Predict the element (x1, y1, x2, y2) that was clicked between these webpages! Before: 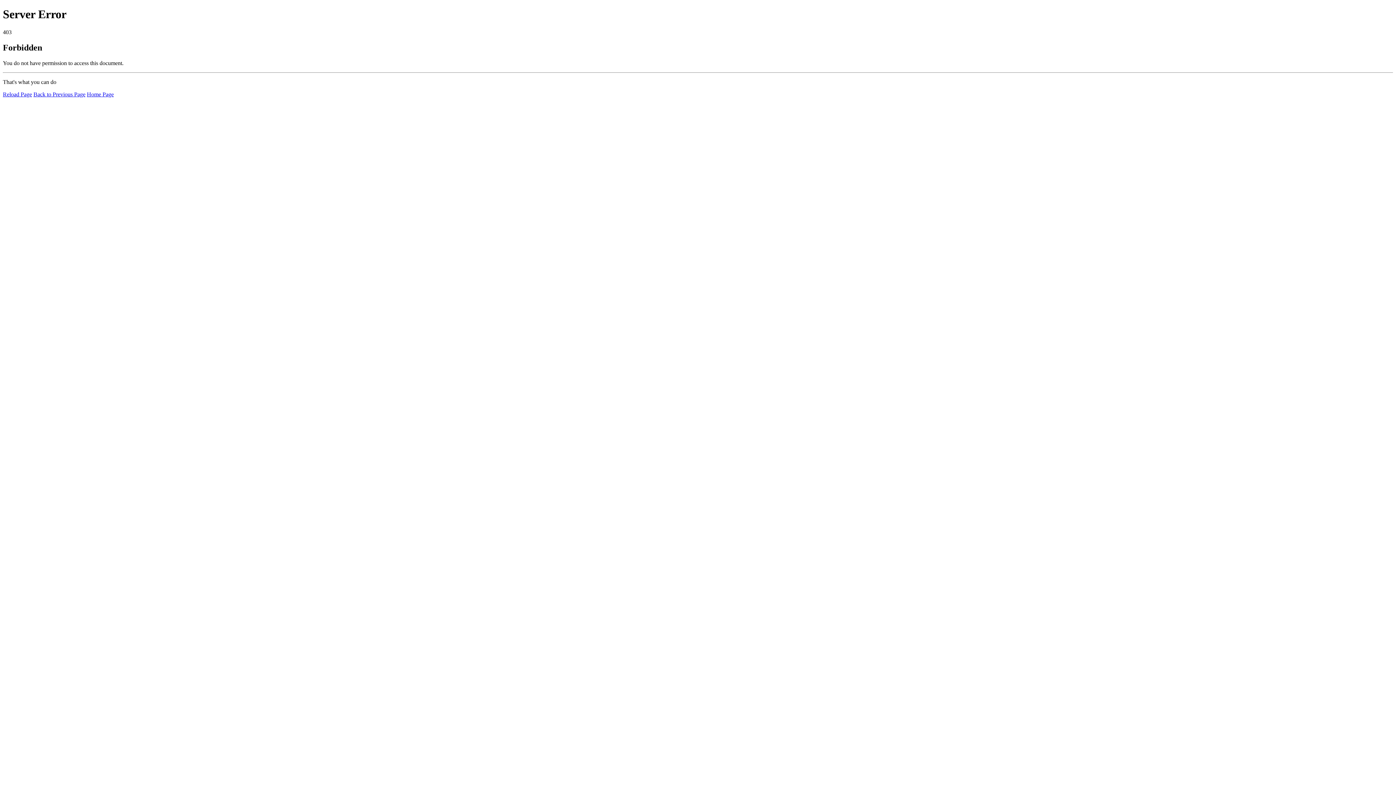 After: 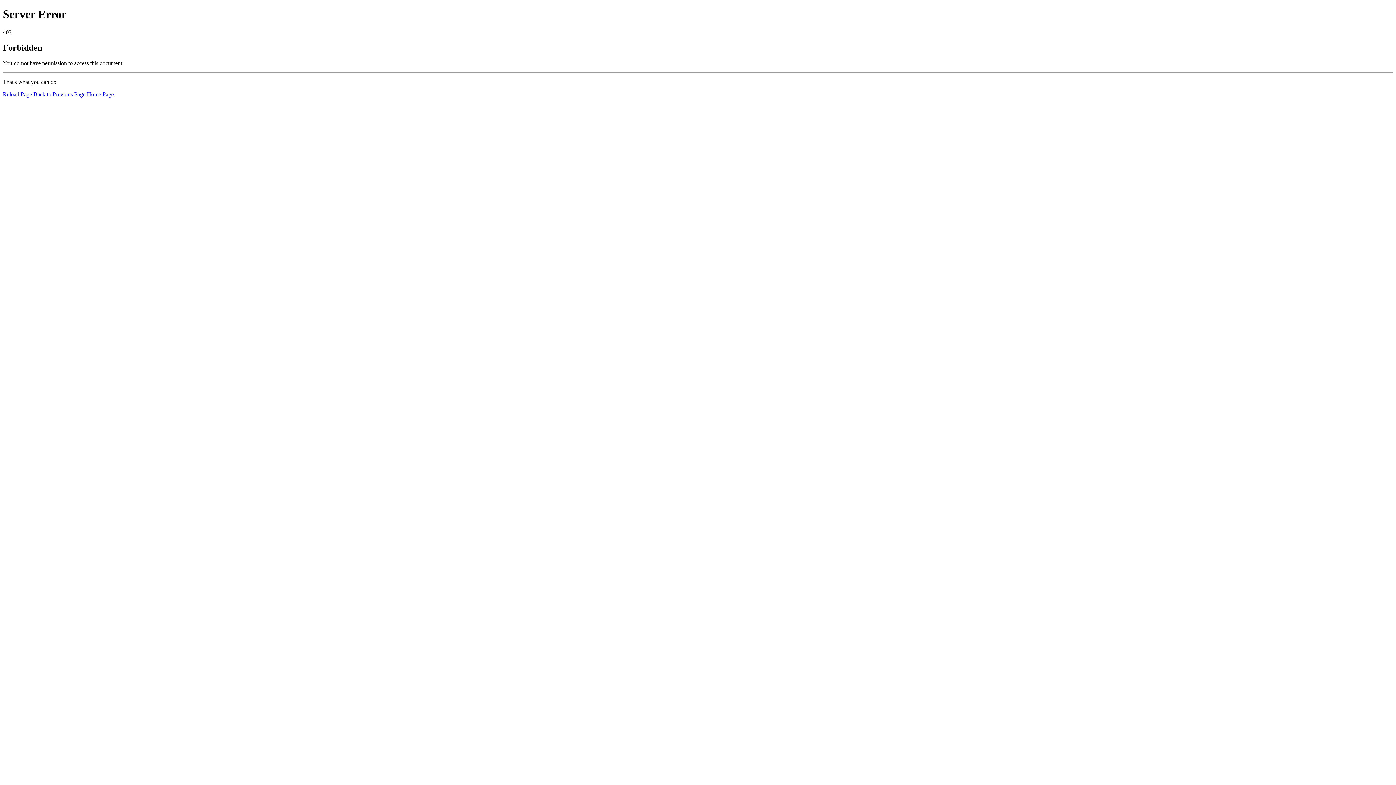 Action: label: Reload Page bbox: (2, 91, 32, 97)